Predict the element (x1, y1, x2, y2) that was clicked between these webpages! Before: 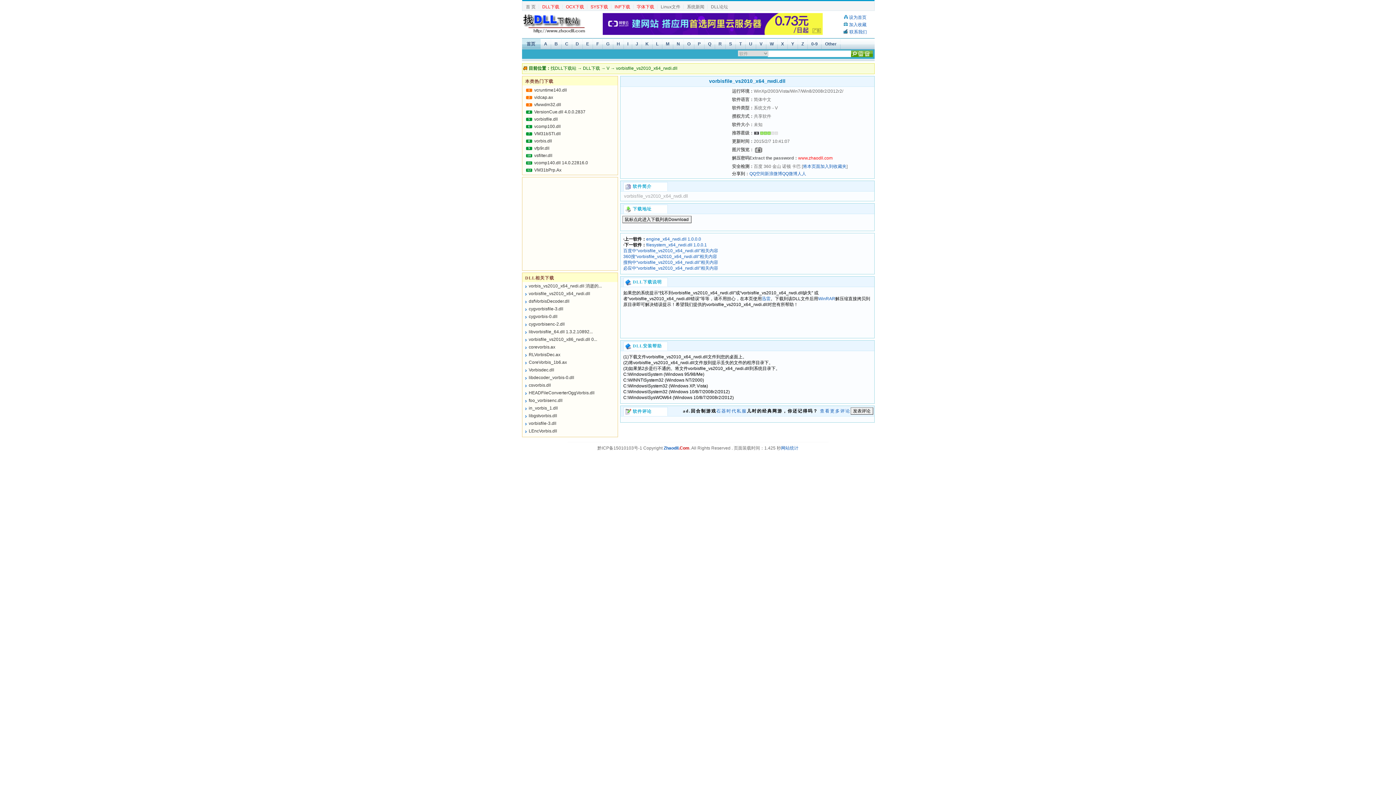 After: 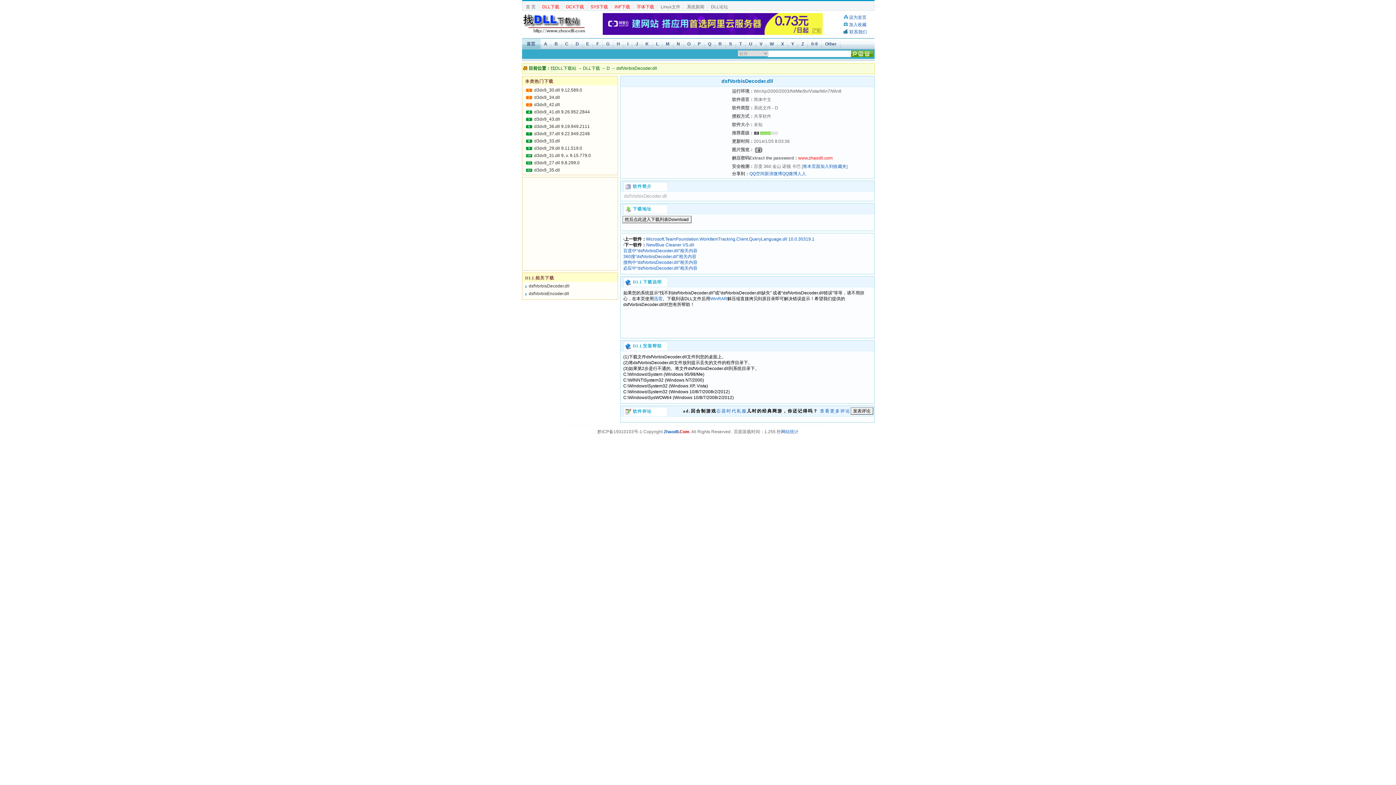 Action: bbox: (528, 298, 569, 304) label: dsfVorbisDecoder.dll